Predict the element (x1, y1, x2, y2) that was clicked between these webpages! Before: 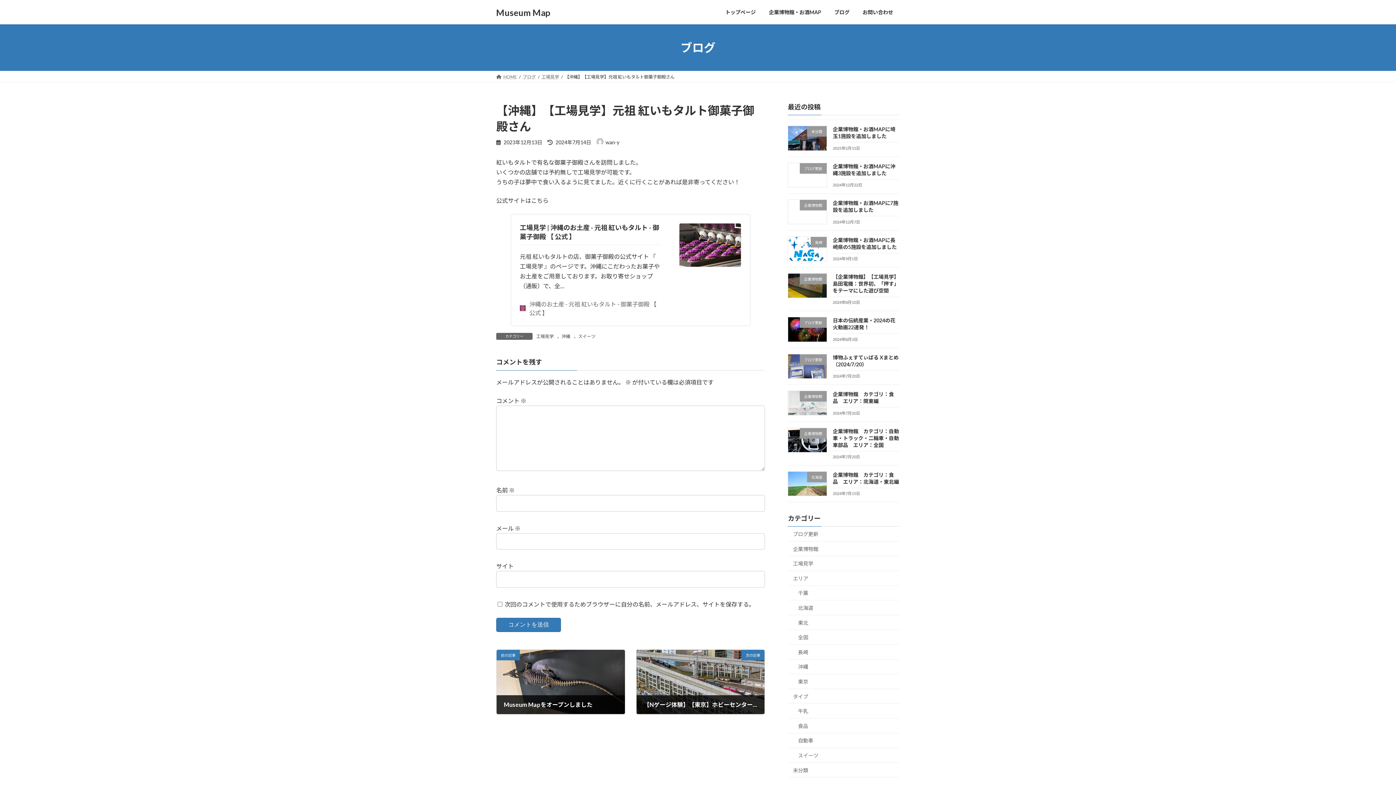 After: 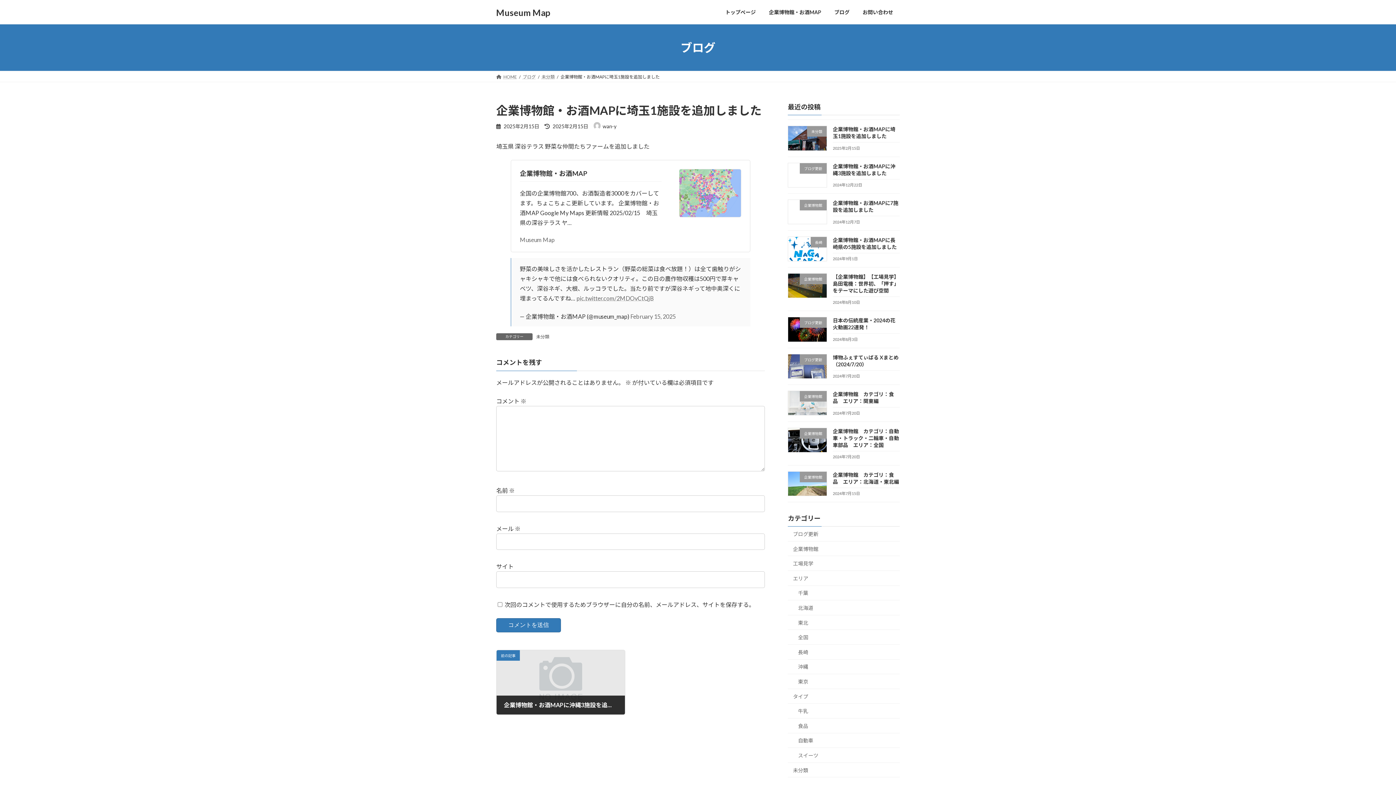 Action: bbox: (833, 126, 895, 139) label: 企業博物館・お酒MAPに埼玉1施設を追加しました